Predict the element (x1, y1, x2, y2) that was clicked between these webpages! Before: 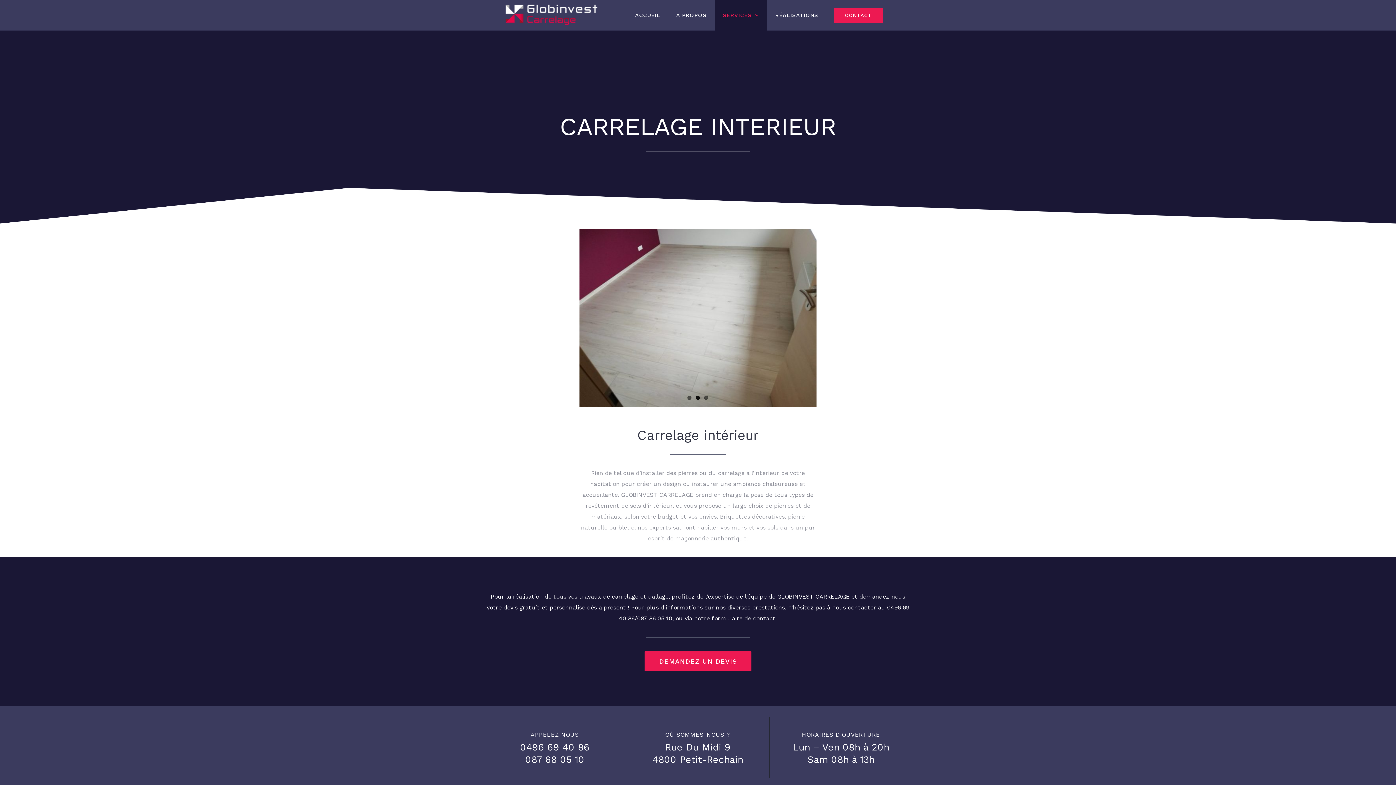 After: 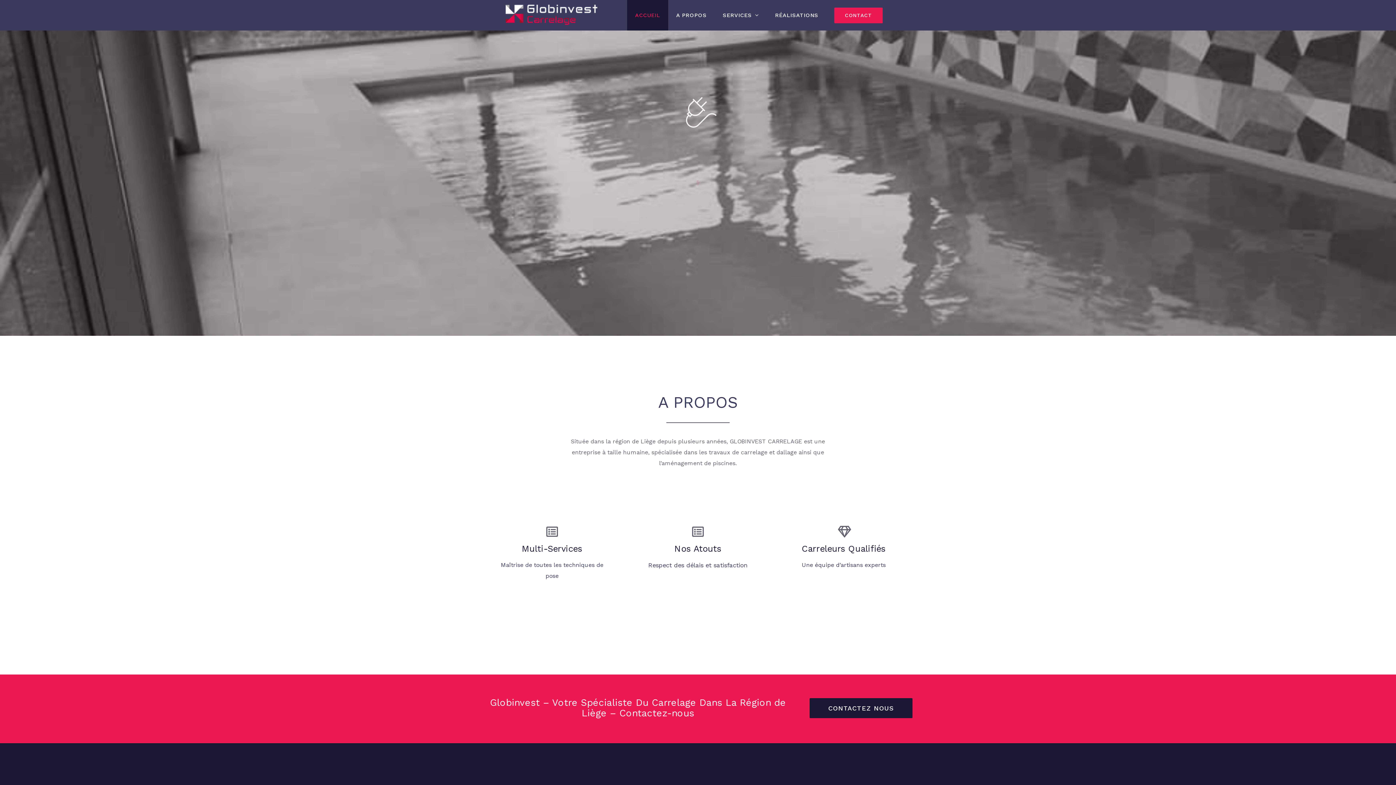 Action: bbox: (627, 0, 668, 30) label: ACCUEIL